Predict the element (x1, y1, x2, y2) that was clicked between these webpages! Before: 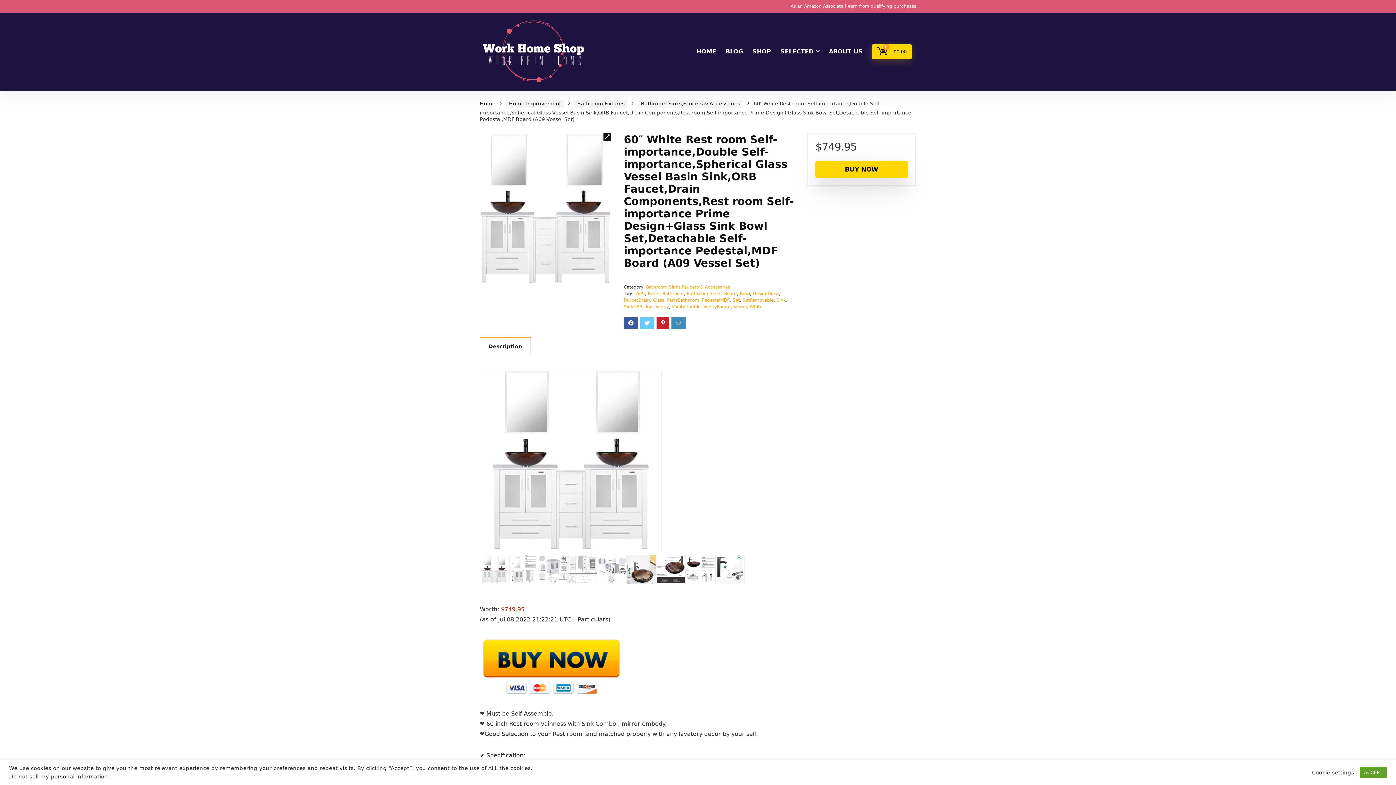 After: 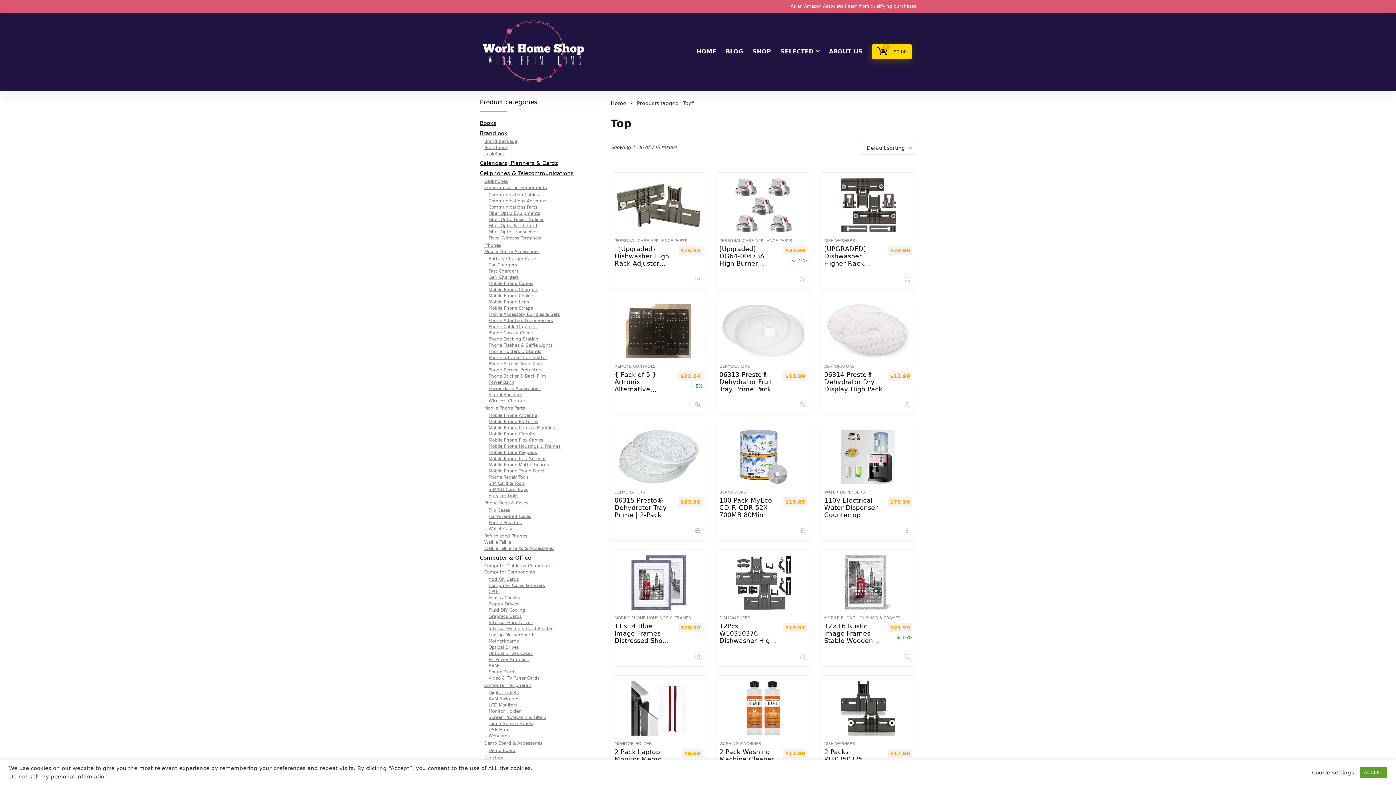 Action: bbox: (645, 304, 652, 309) label: Top